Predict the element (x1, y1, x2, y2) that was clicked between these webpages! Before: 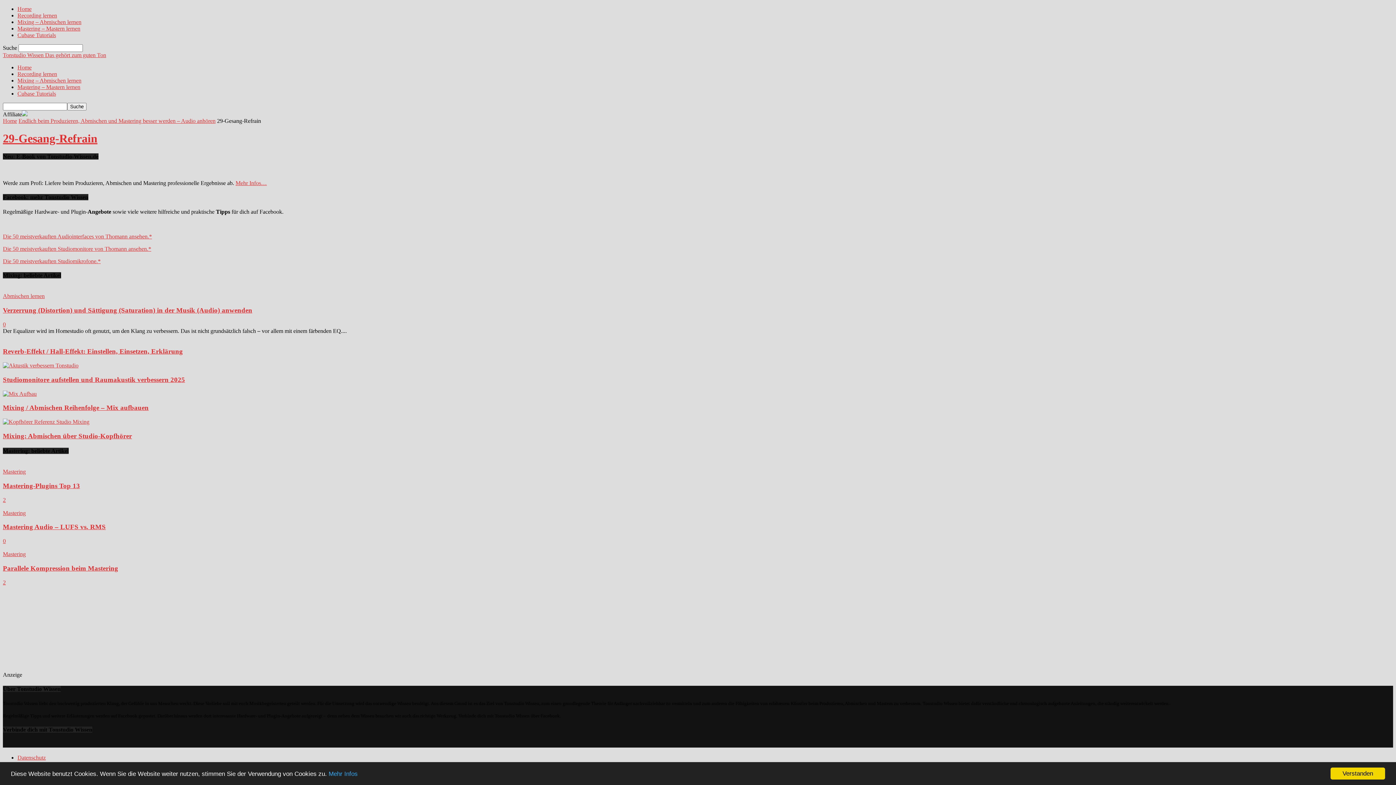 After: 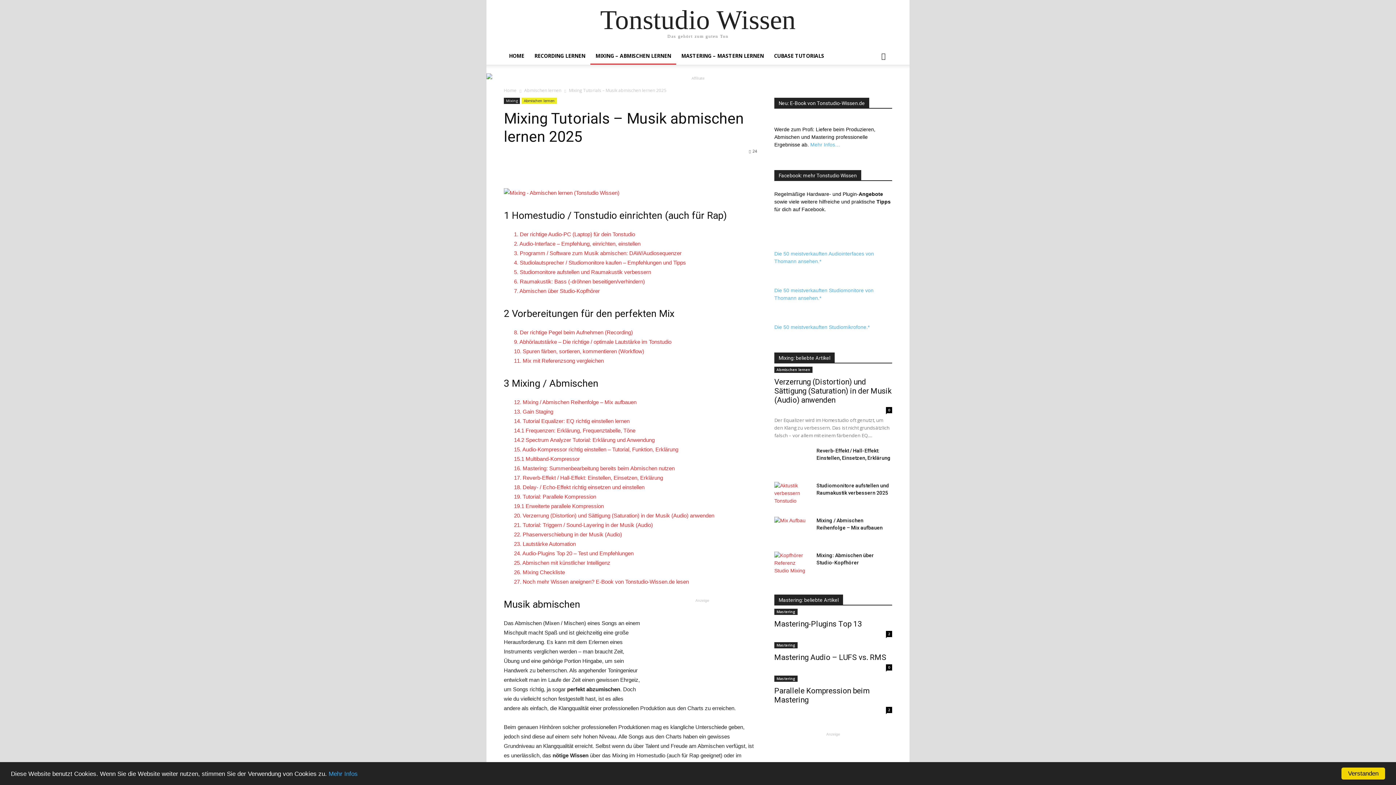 Action: bbox: (17, 18, 81, 25) label: Mixing – Abmischen lernen